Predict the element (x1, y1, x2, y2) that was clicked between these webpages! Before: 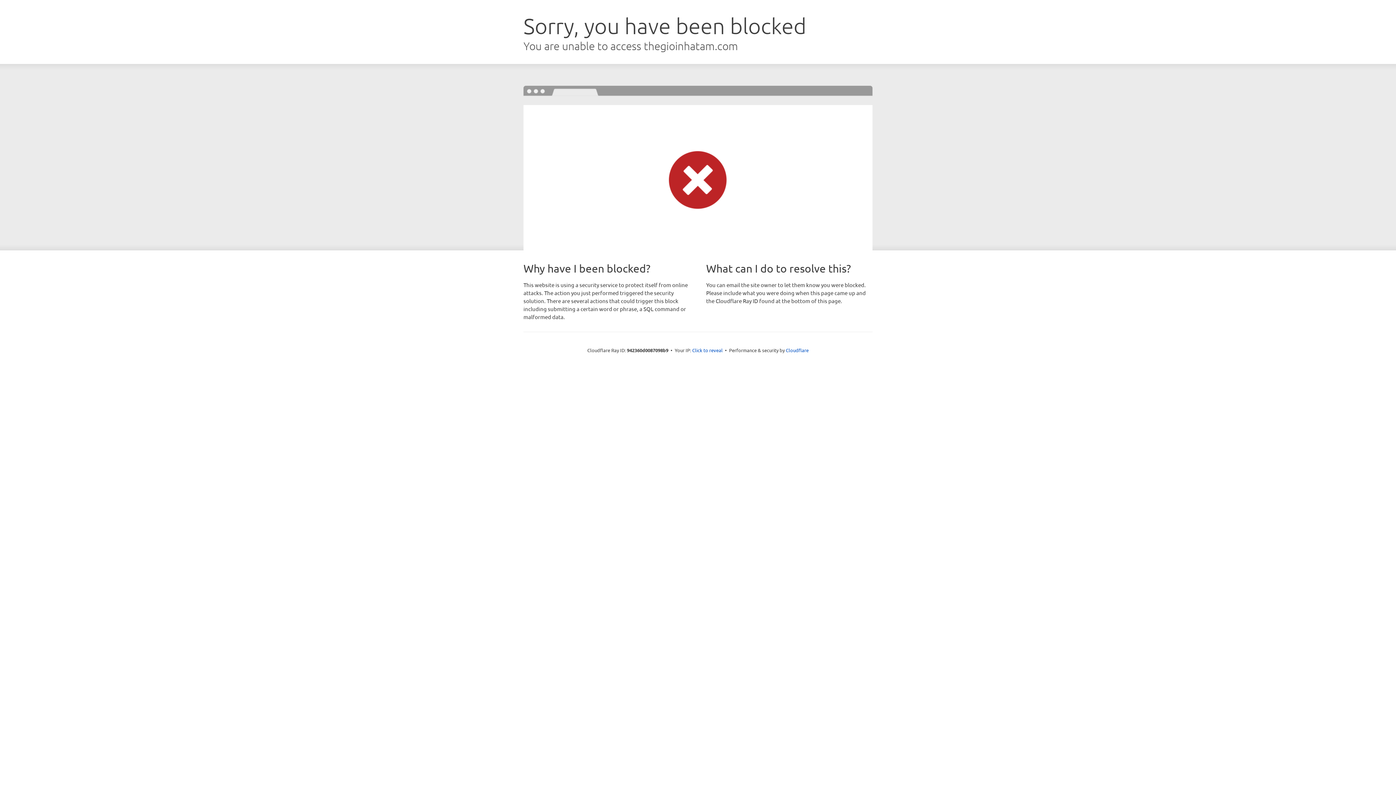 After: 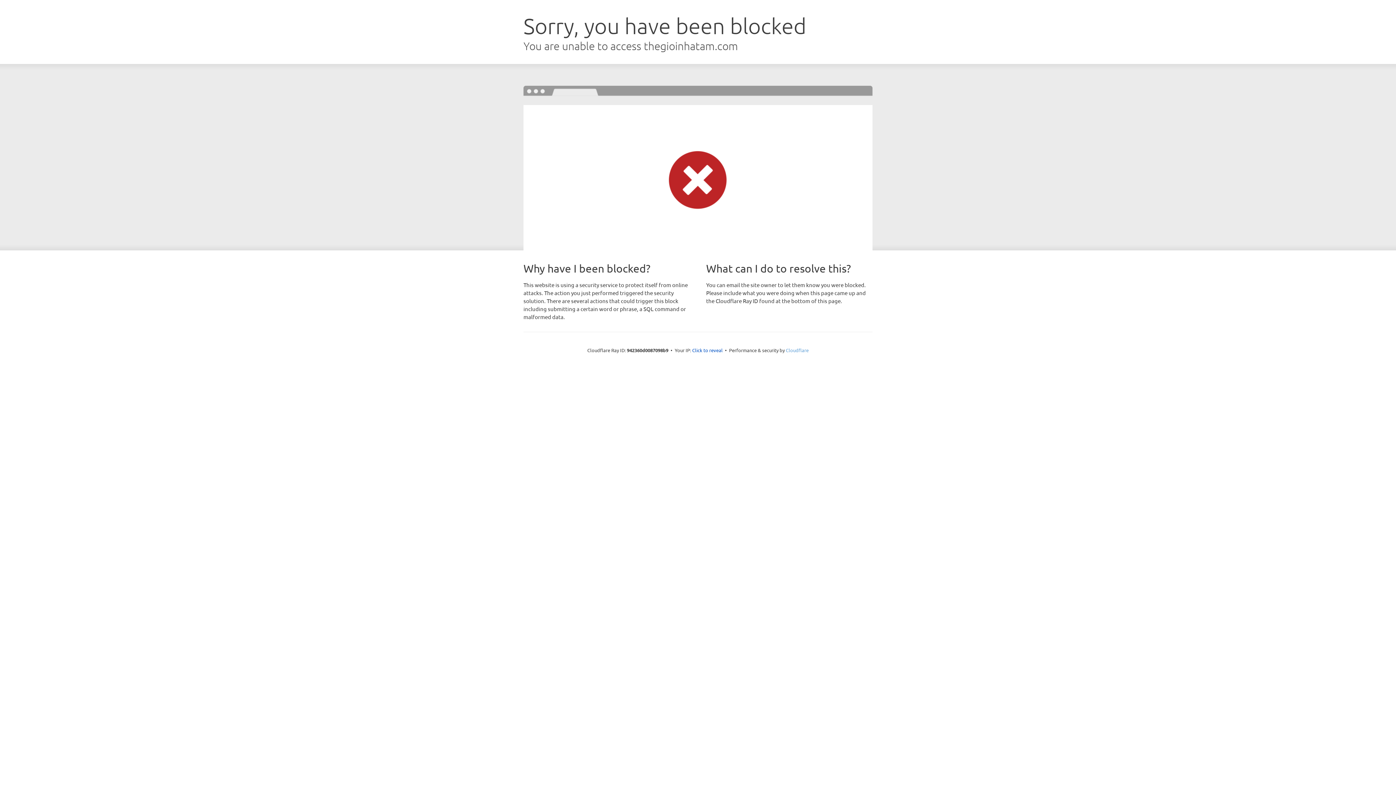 Action: label: Cloudflare bbox: (786, 347, 808, 353)